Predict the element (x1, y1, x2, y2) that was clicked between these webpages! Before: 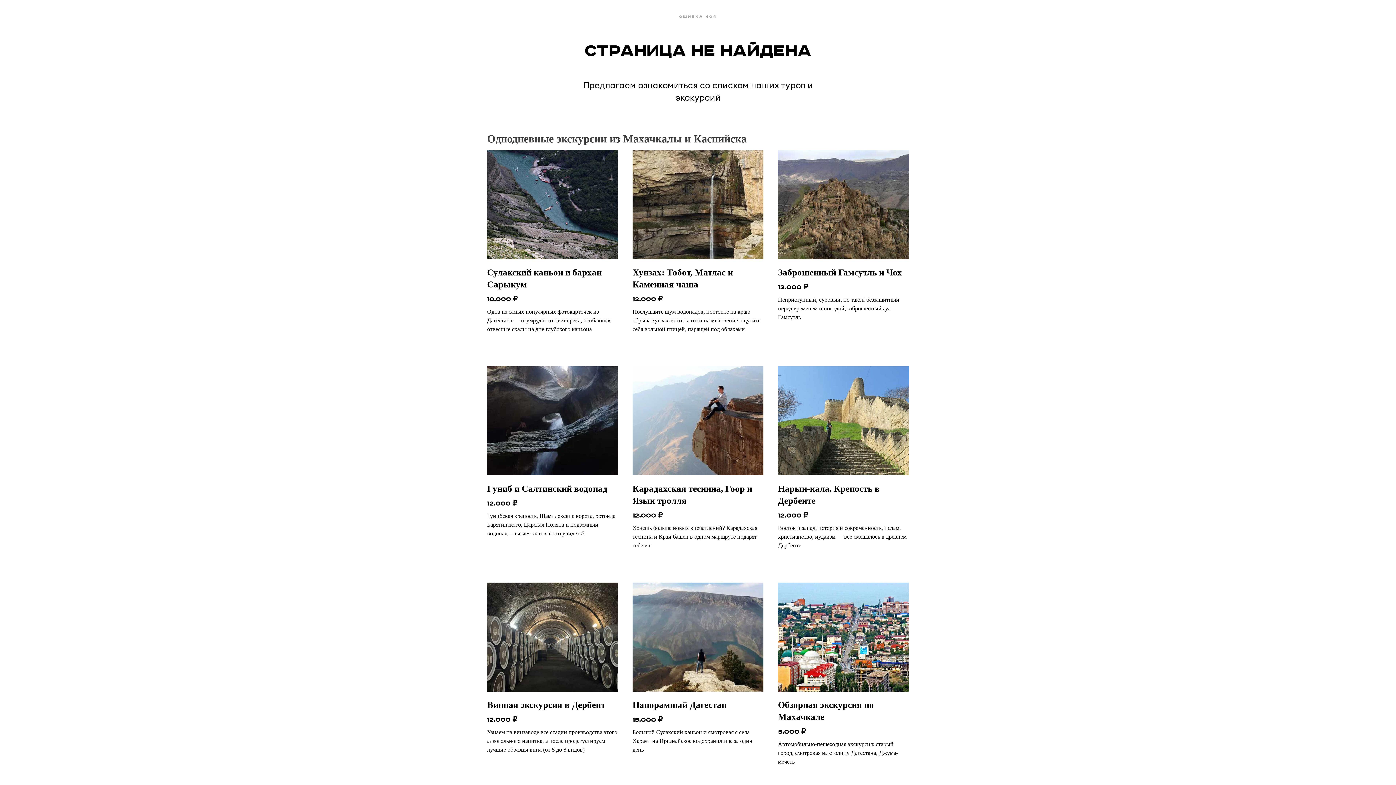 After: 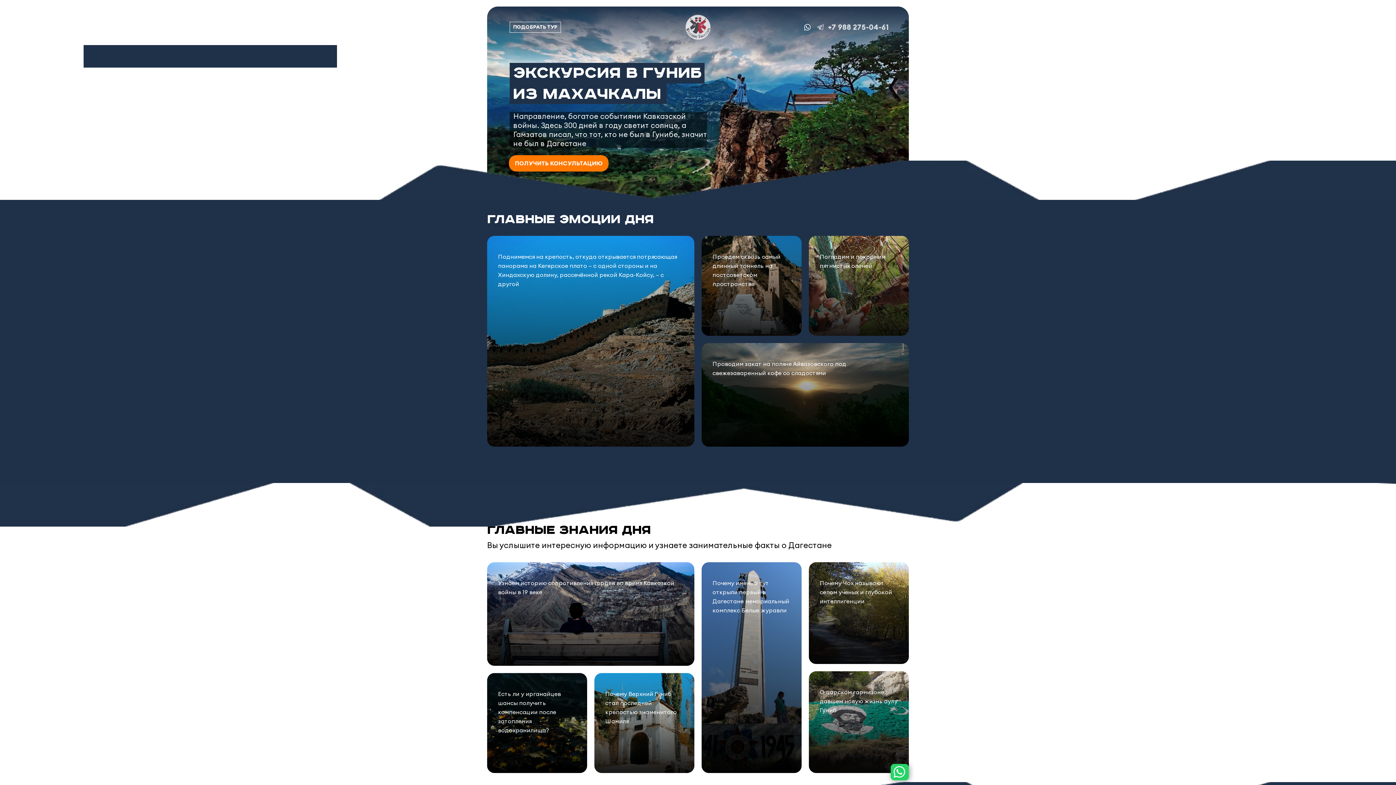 Action: bbox: (487, 366, 618, 550) label: Гуниб и Салтинский водопад
12.000
₽
Гунибская крепость, Шамилевские ворота, ротонда Барятинского, Царская Поляна и подземный водопад – вы мечтали всё это увидеть?